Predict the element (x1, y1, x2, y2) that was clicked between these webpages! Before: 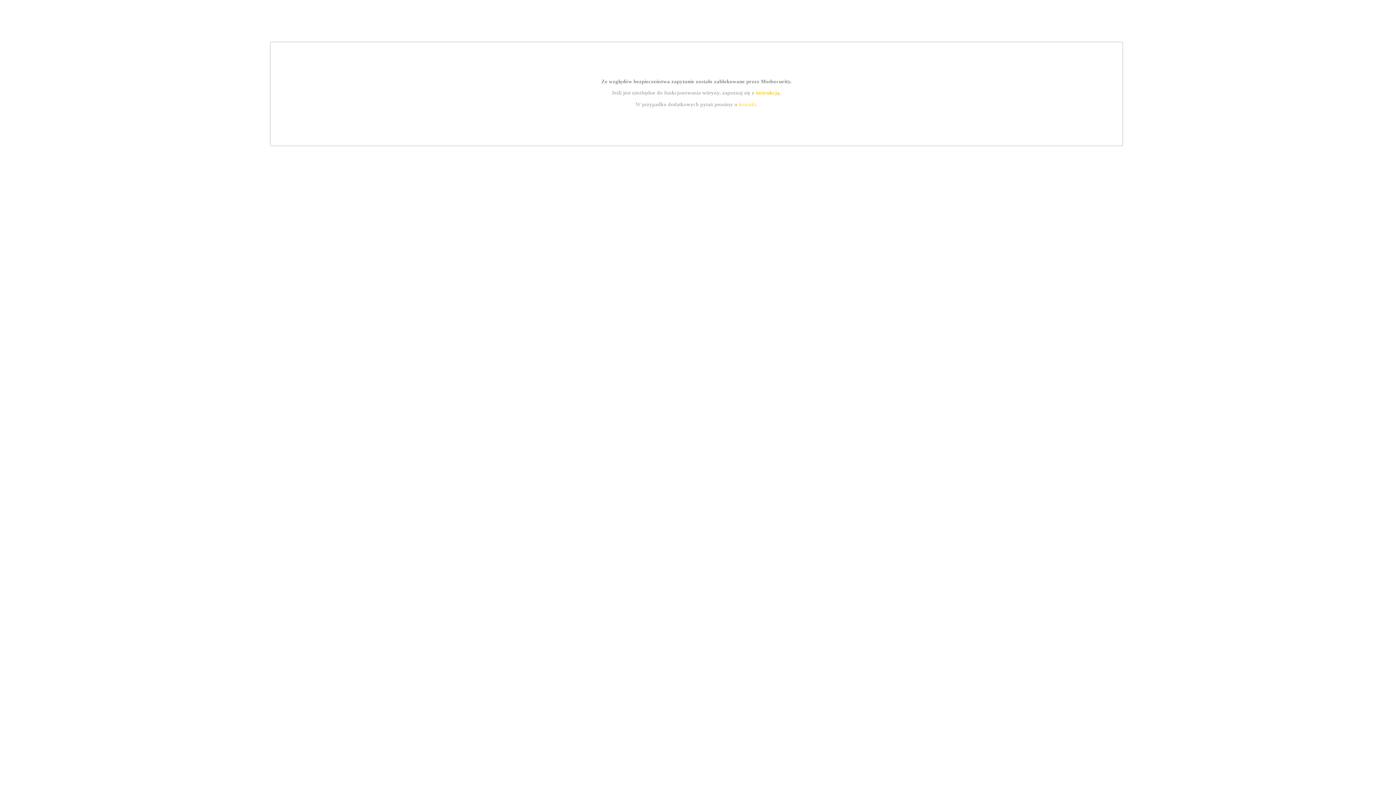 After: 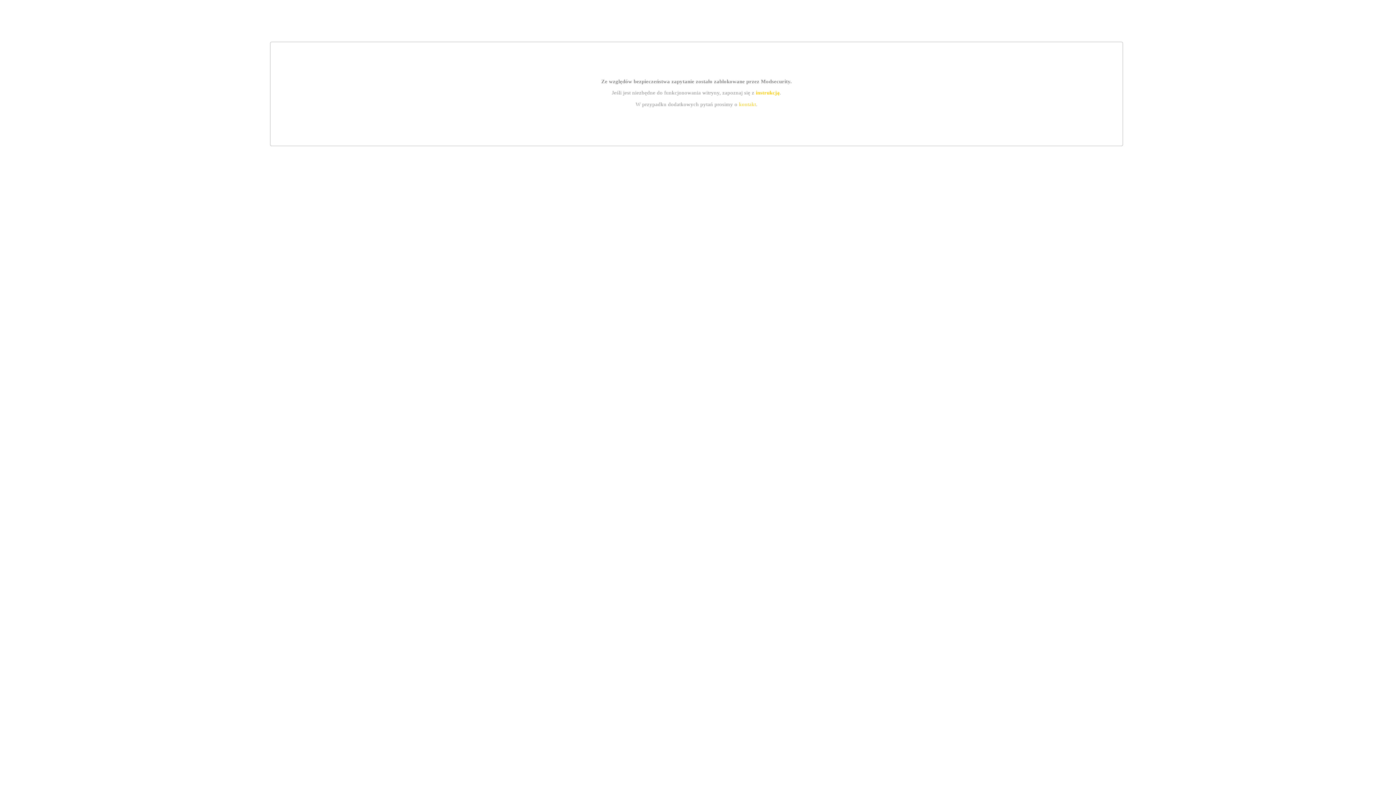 Action: label: kontakt bbox: (739, 101, 756, 107)